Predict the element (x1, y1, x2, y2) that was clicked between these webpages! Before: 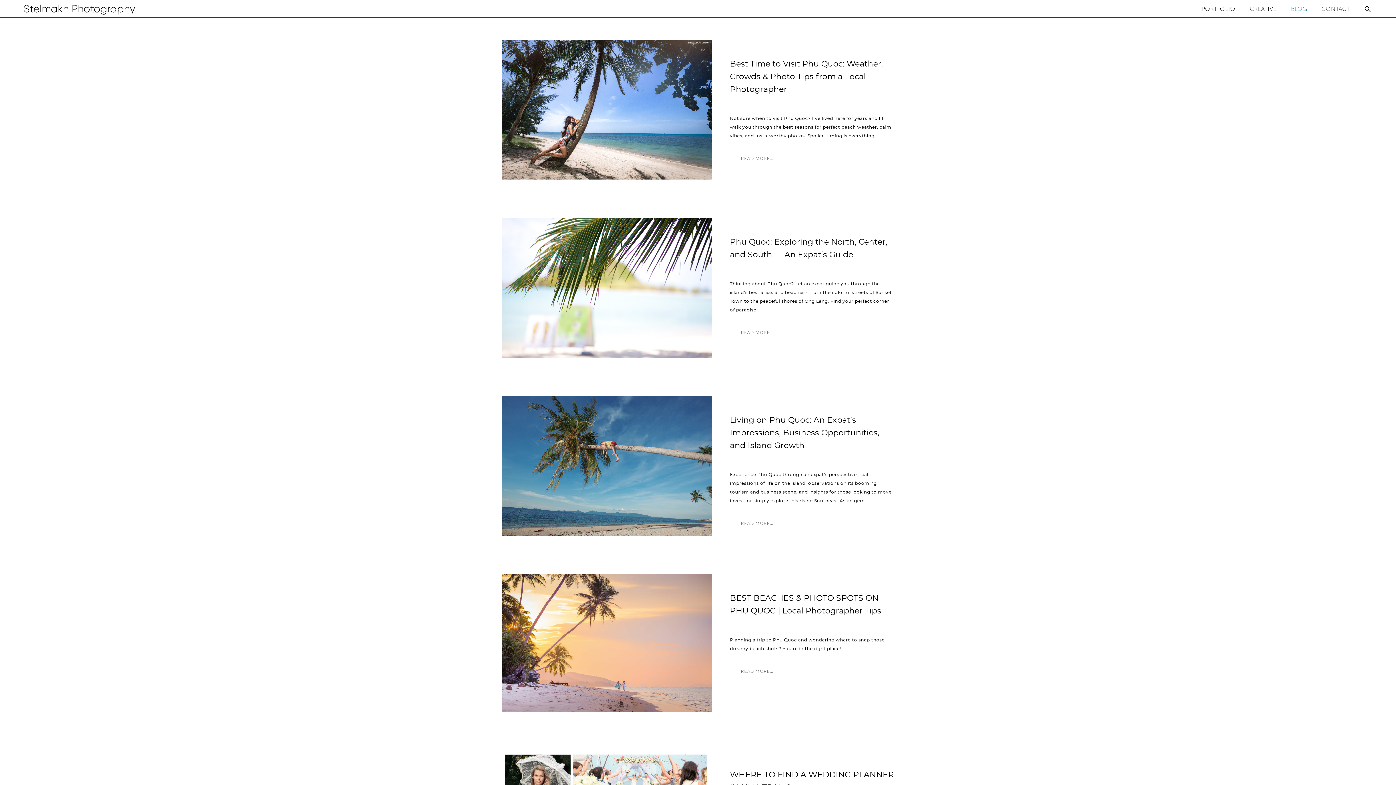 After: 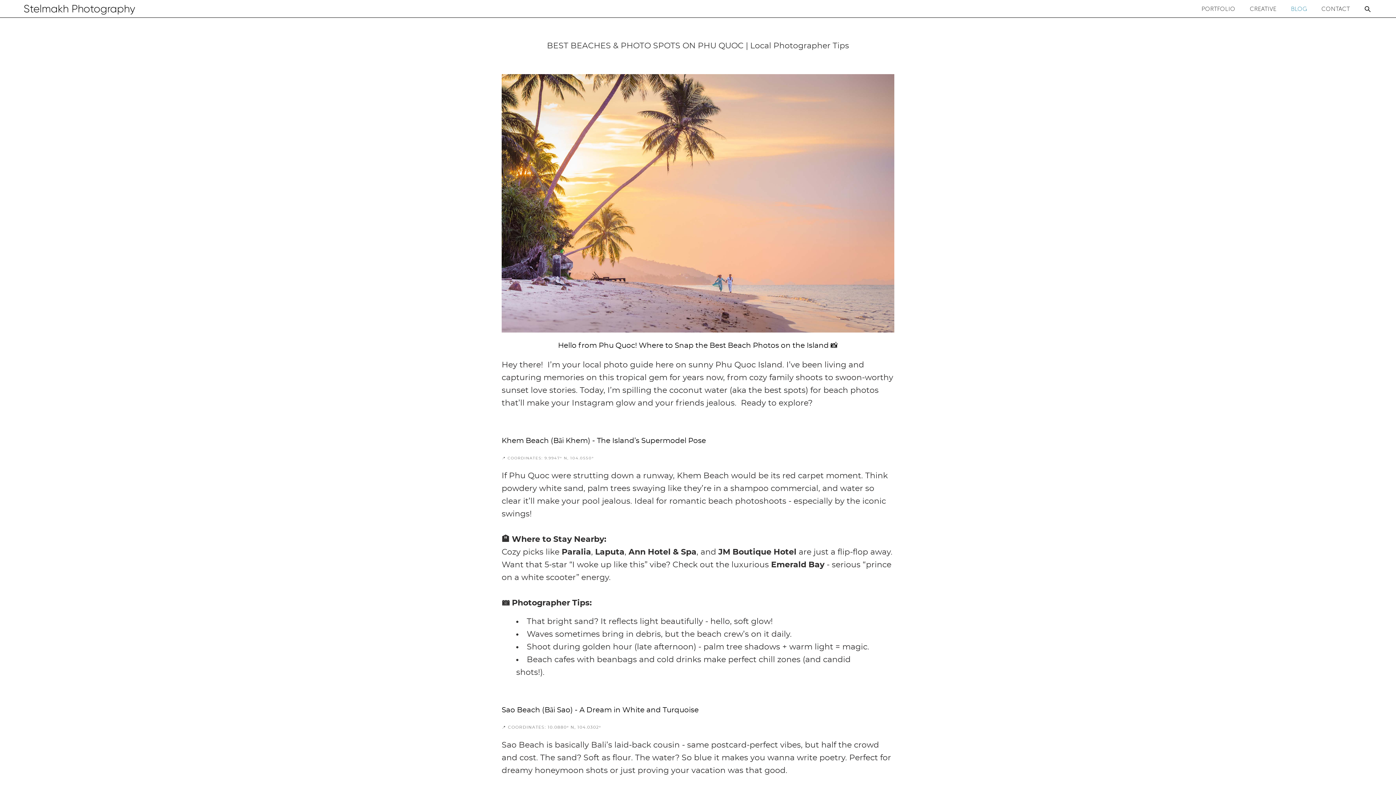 Action: bbox: (730, 592, 894, 617) label: BEST BEACHES & PHOTO SPOTS ON PHU QUOC | Local Photographer Tips